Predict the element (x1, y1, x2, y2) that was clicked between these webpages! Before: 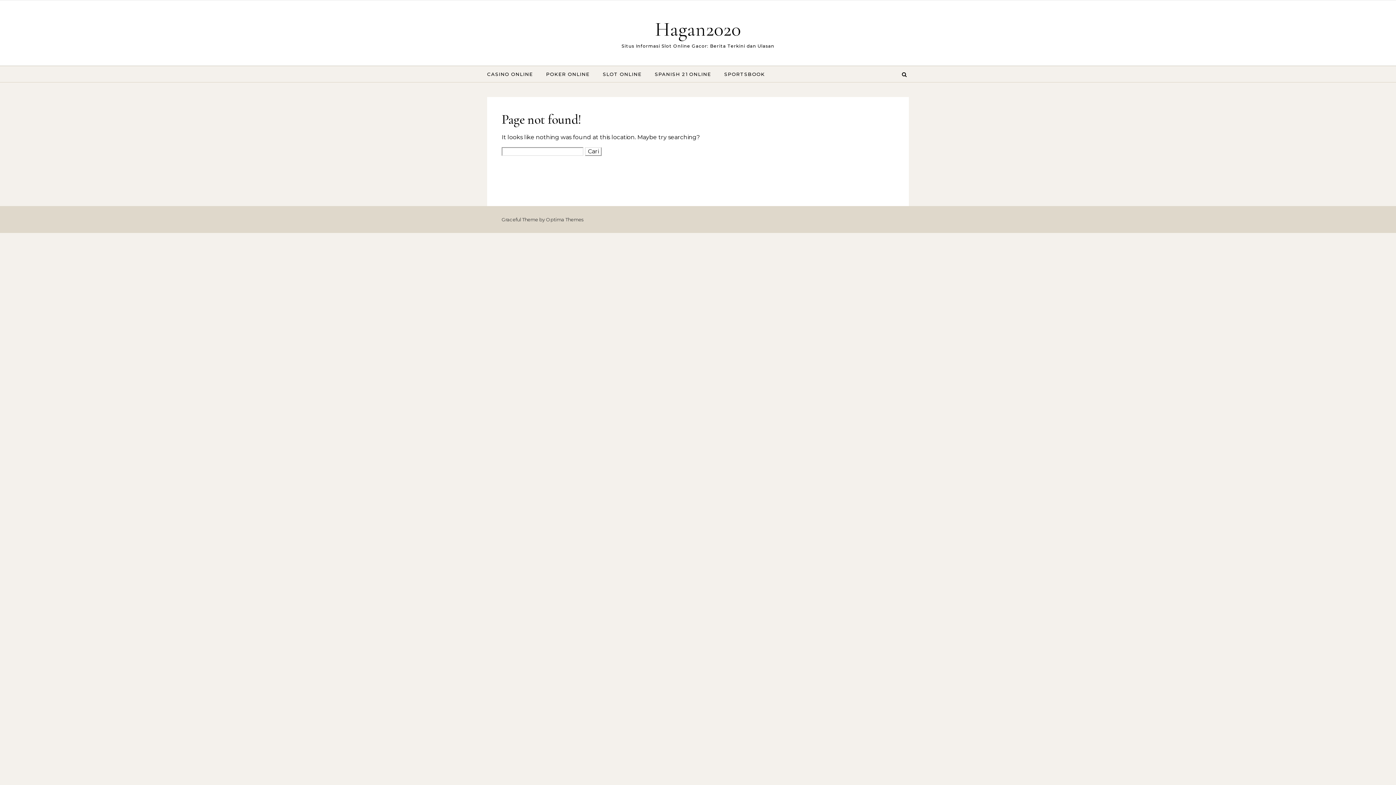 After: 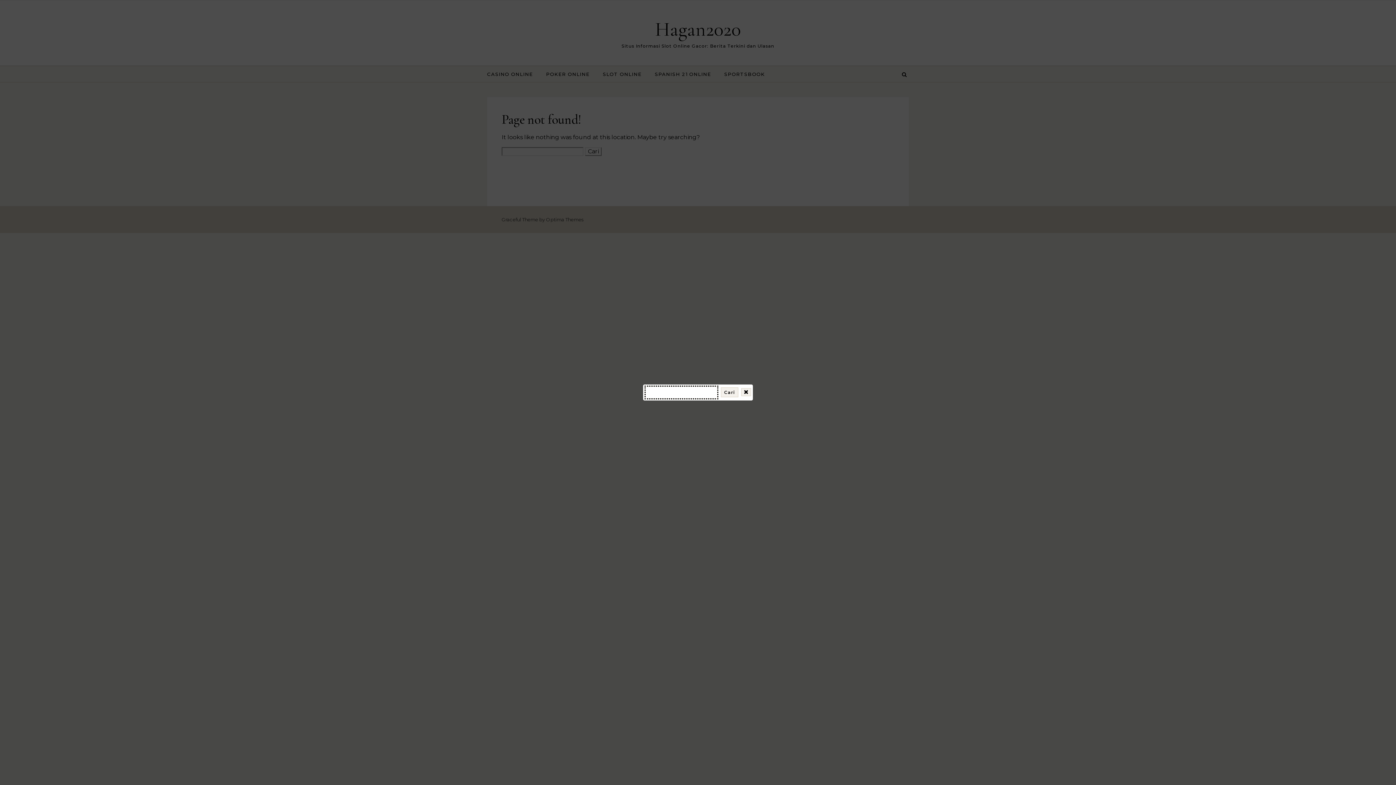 Action: bbox: (900, 66, 909, 82)